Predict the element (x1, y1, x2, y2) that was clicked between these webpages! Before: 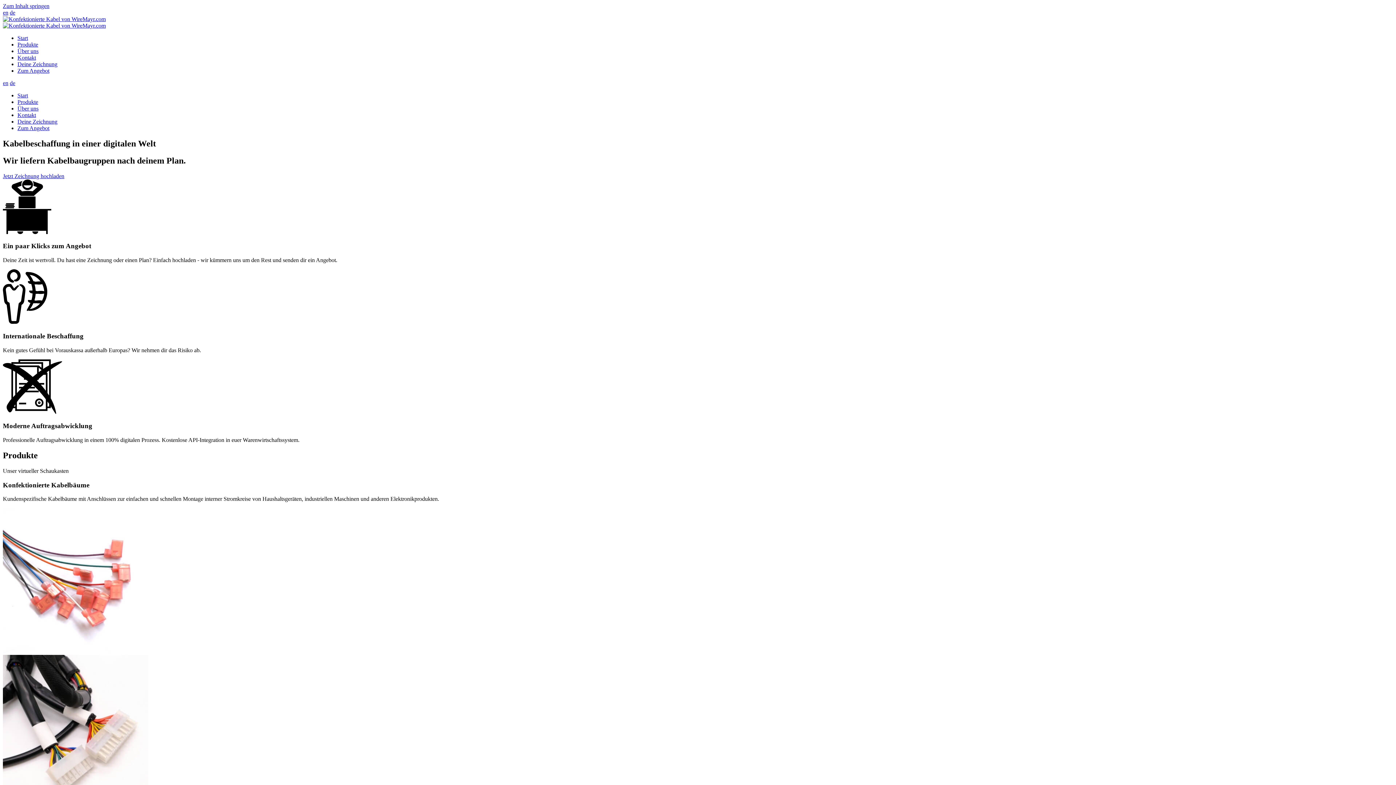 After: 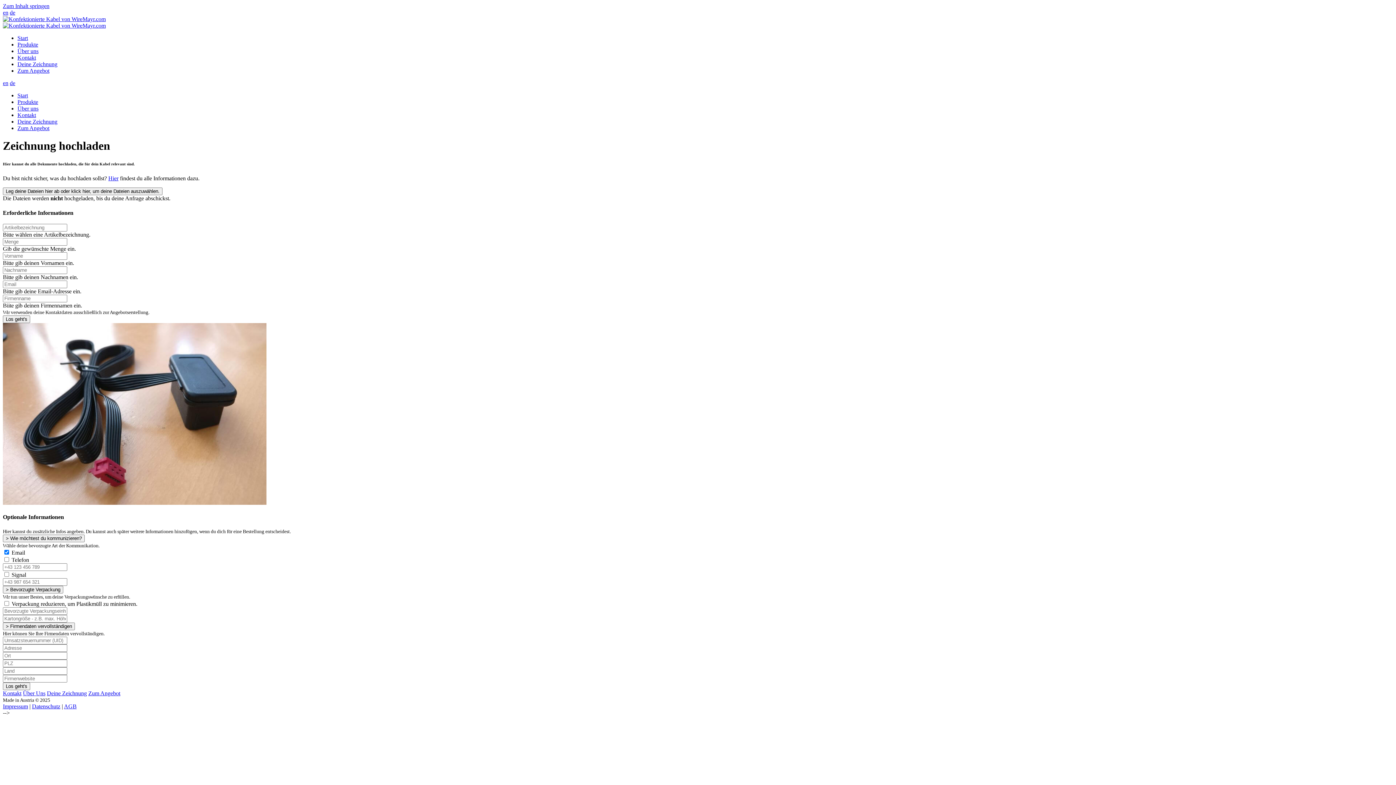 Action: bbox: (17, 125, 49, 131) label: Zum Angebot